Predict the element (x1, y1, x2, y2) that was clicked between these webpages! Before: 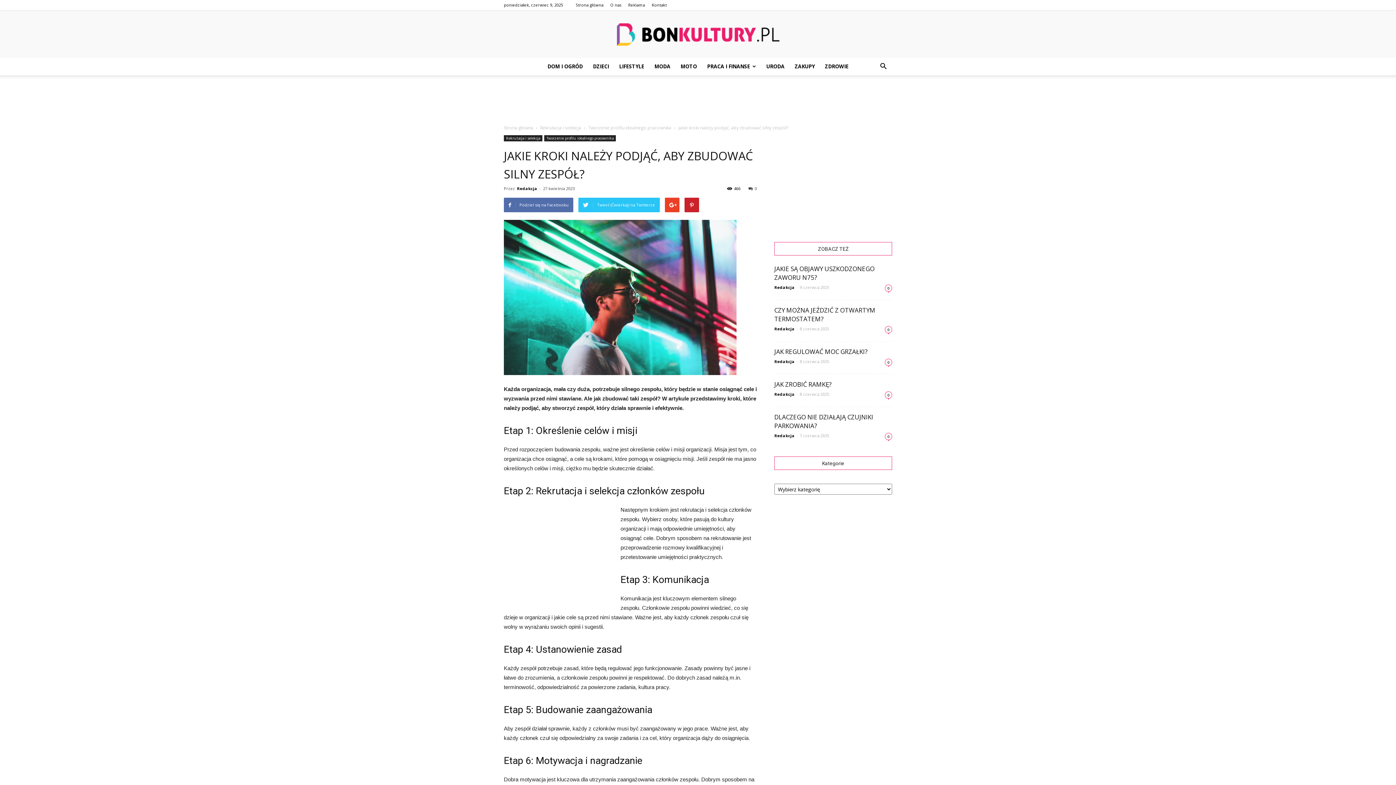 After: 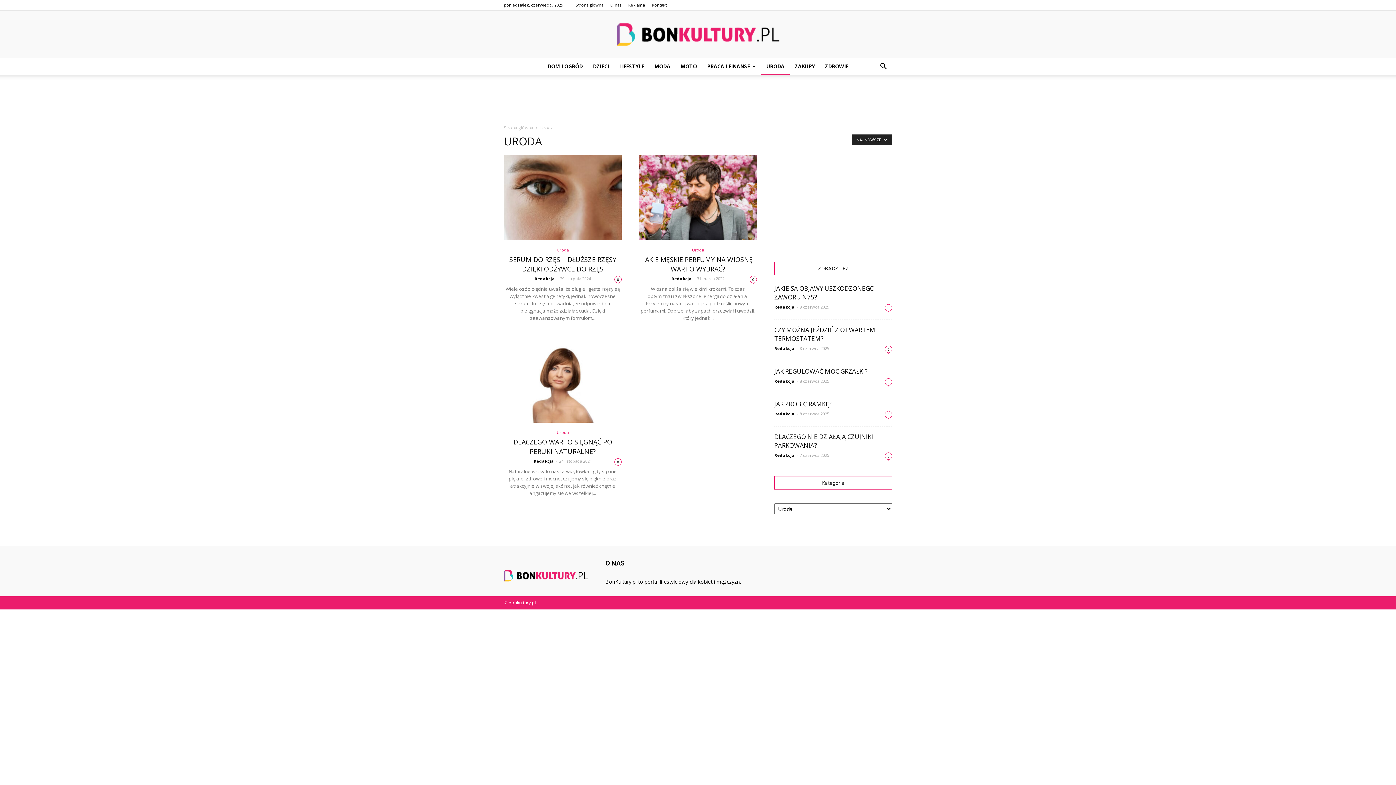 Action: bbox: (761, 57, 789, 75) label: URODA